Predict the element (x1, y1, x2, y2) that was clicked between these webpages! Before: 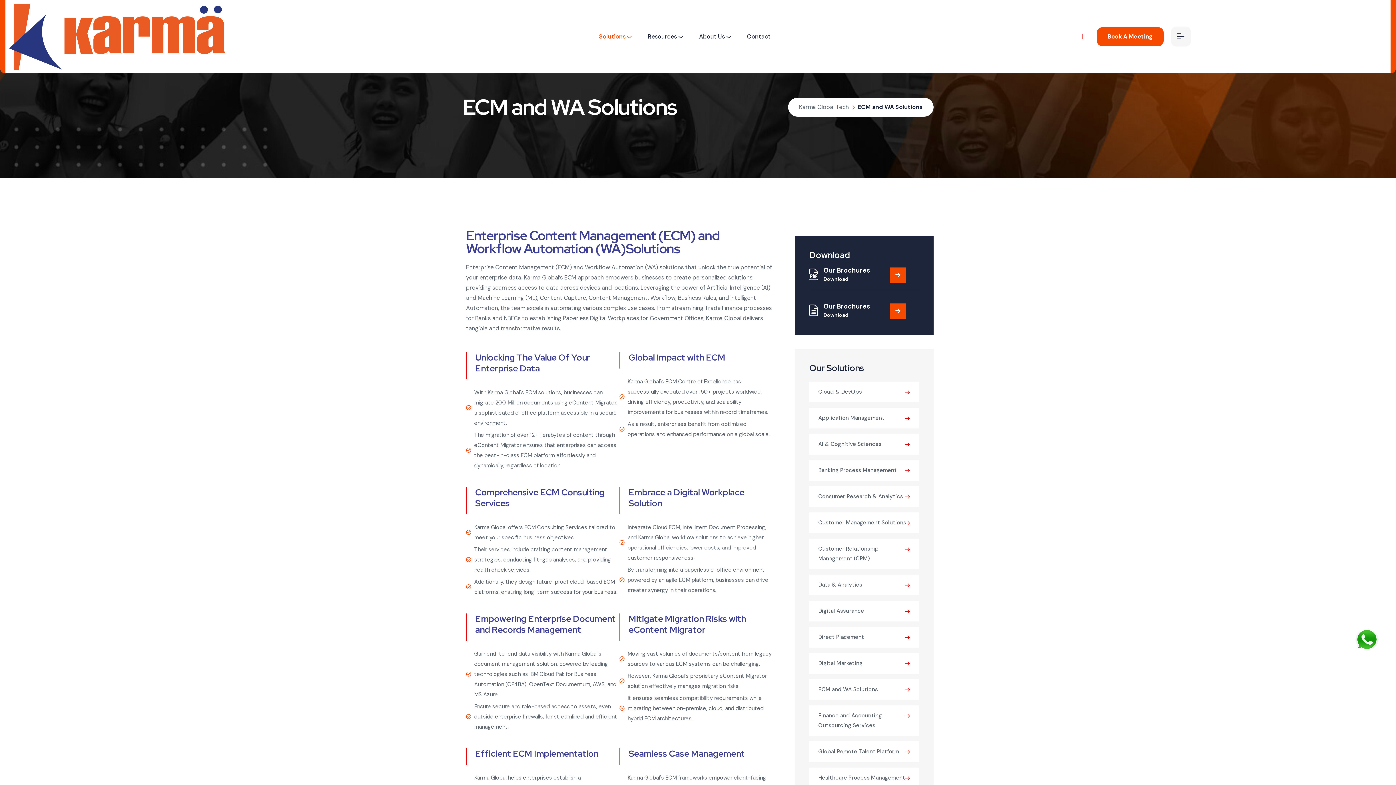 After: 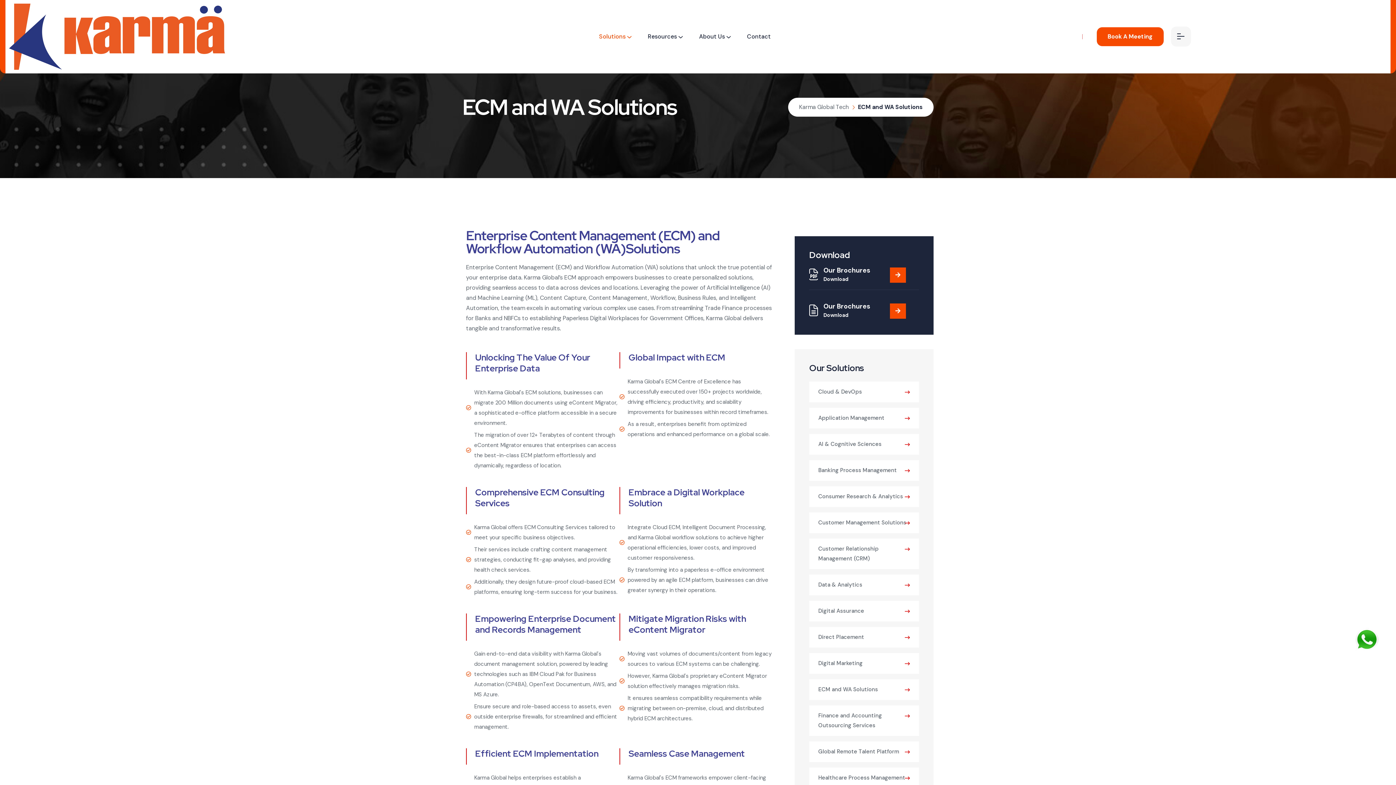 Action: bbox: (818, 685, 910, 694) label: ECM and WA Solutions